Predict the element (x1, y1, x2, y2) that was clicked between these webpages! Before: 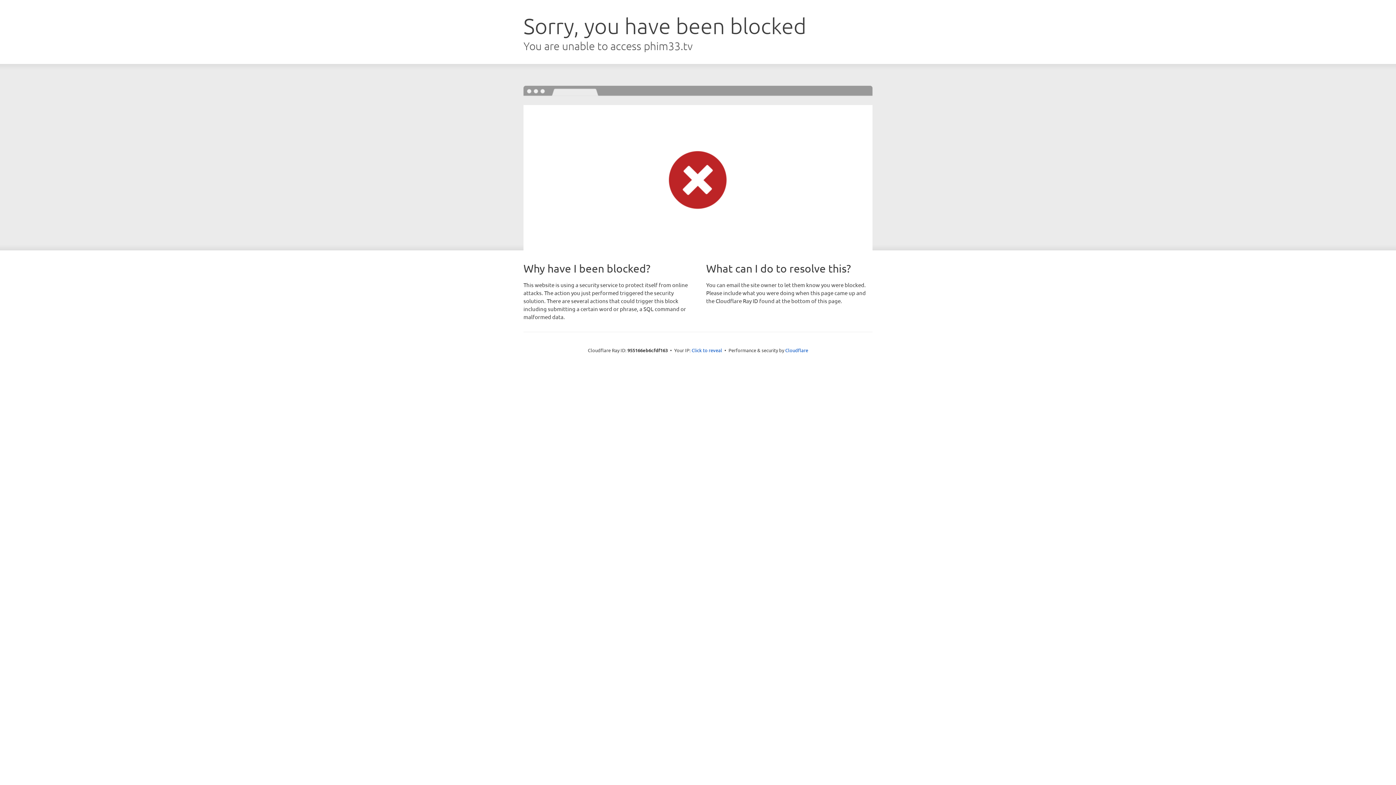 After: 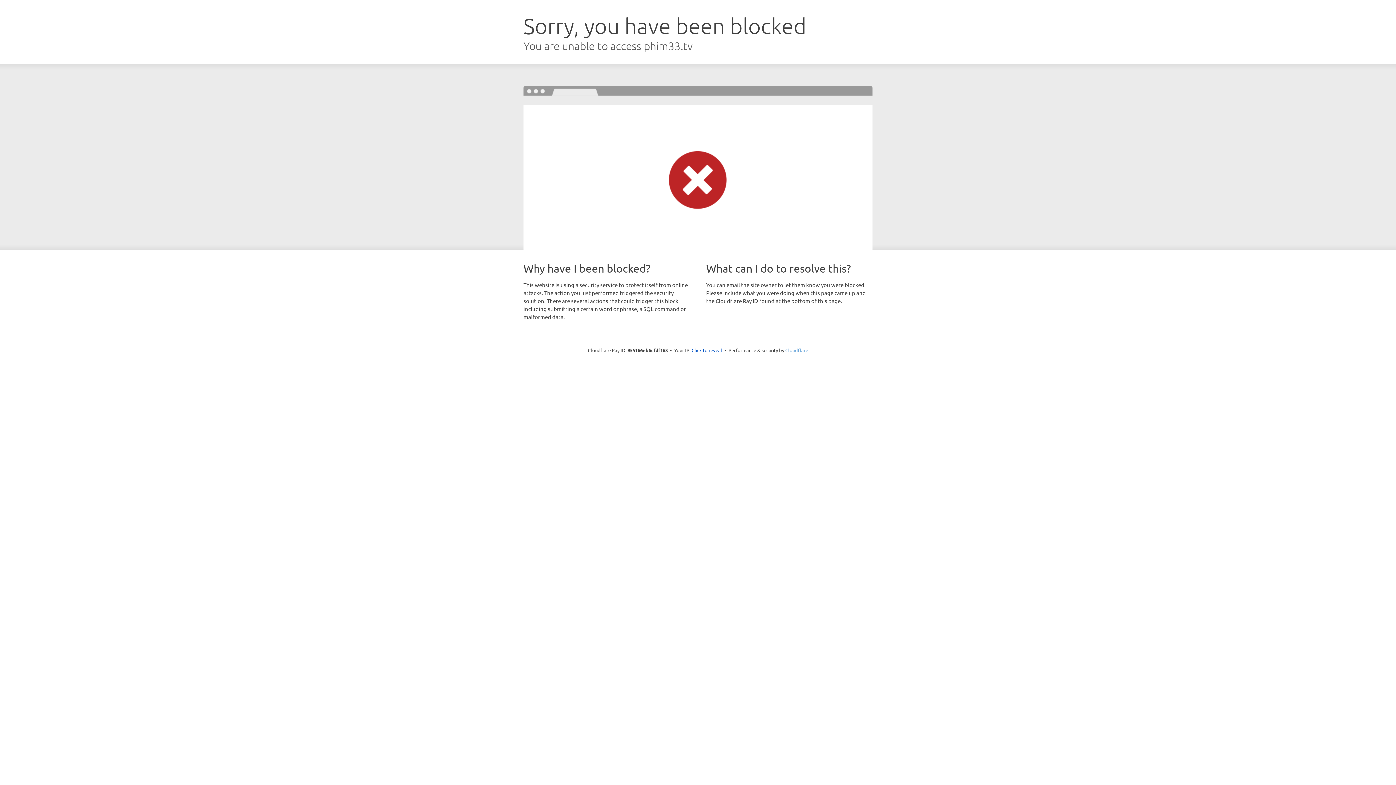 Action: label: Cloudflare bbox: (785, 347, 808, 353)